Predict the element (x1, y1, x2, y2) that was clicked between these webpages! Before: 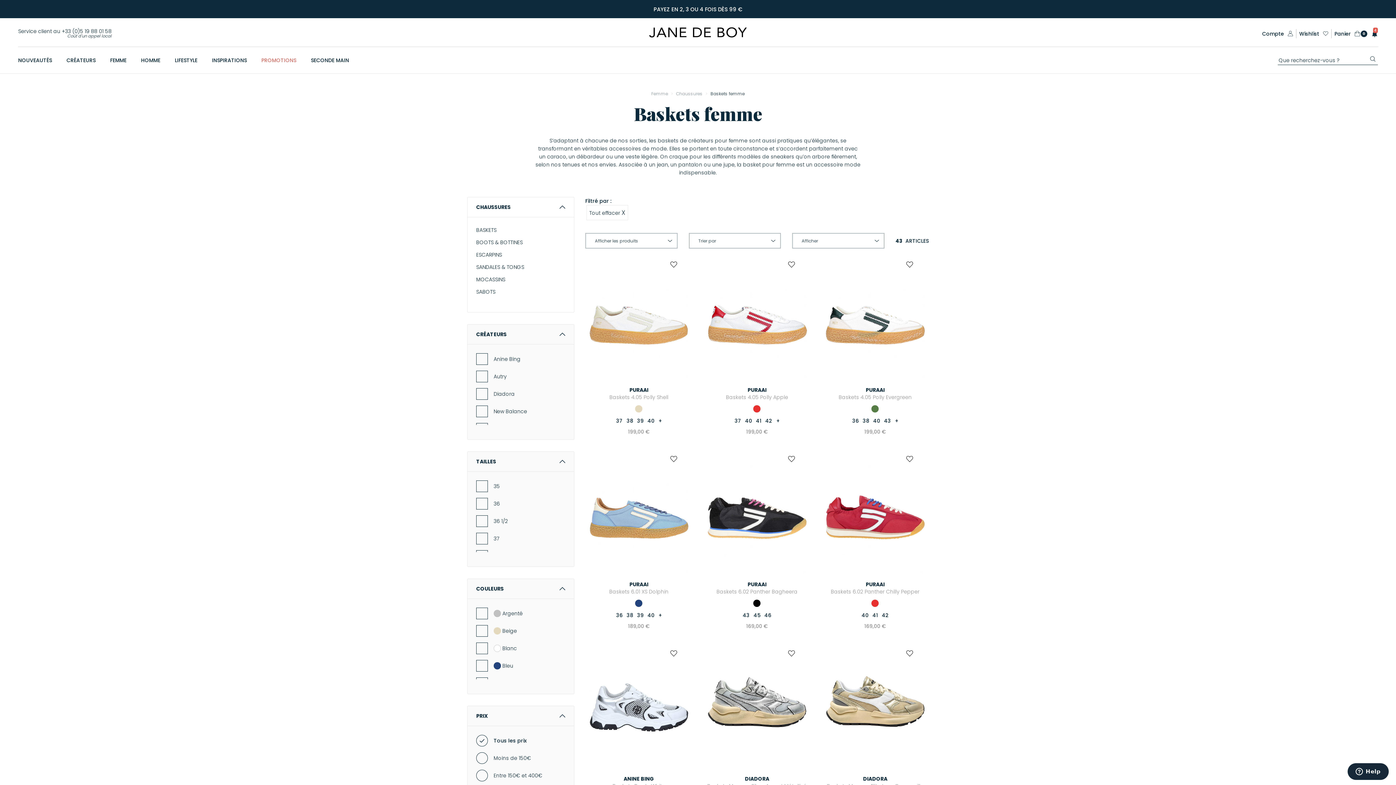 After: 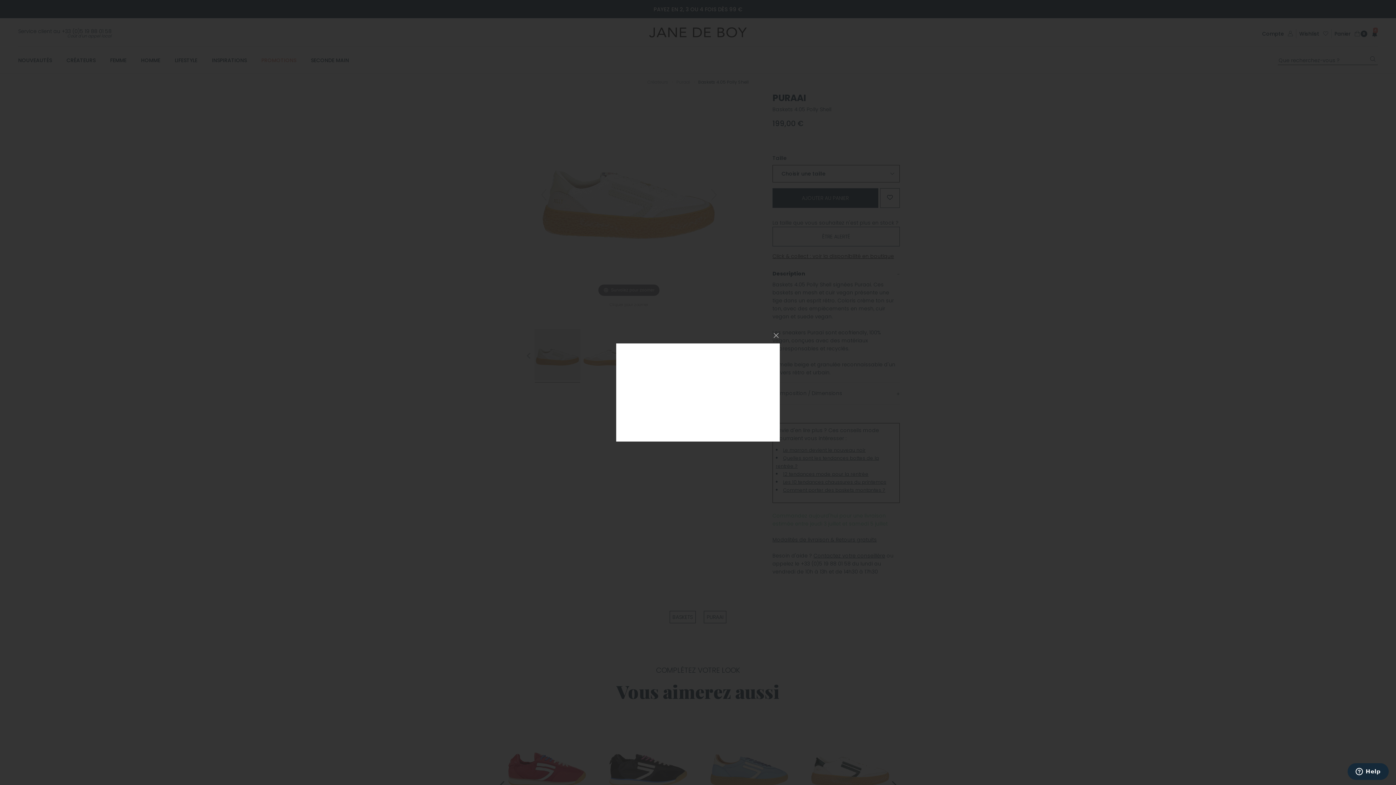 Action: bbox: (581, 260, 696, 434) label: PURAAI

Baskets 4.05 Polly Shell

37
38
39
40
+

199,00 €